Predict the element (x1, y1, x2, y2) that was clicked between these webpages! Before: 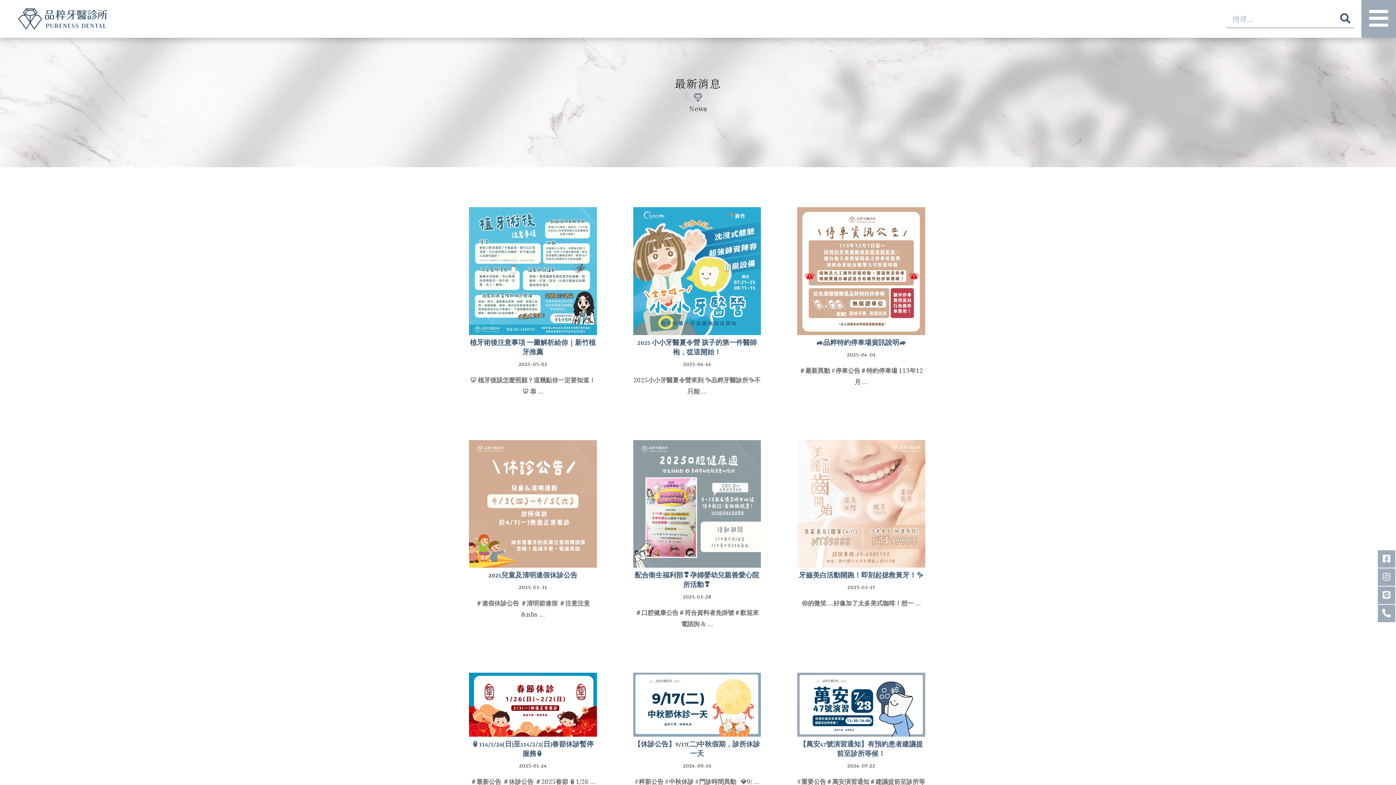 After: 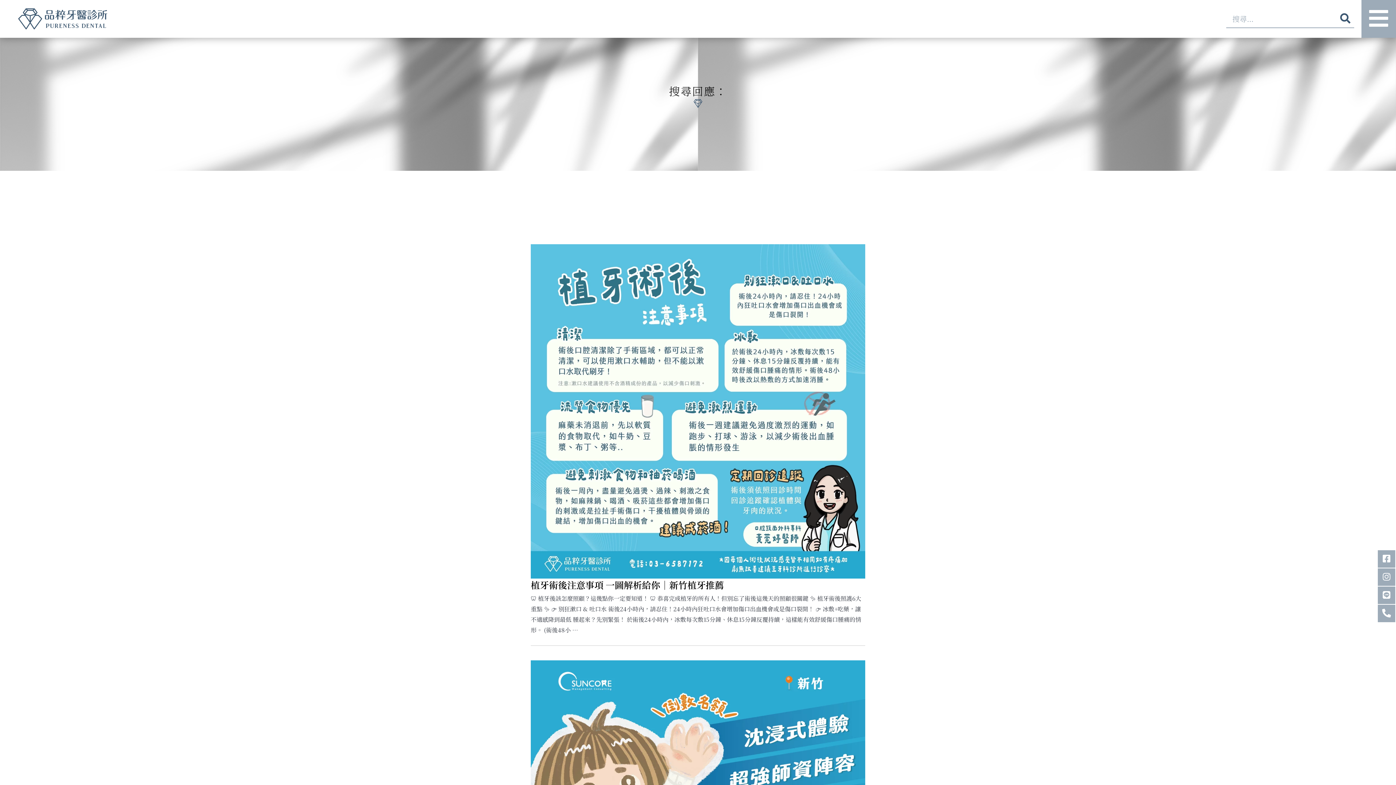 Action: label: 搜尋 bbox: (1336, 9, 1354, 27)